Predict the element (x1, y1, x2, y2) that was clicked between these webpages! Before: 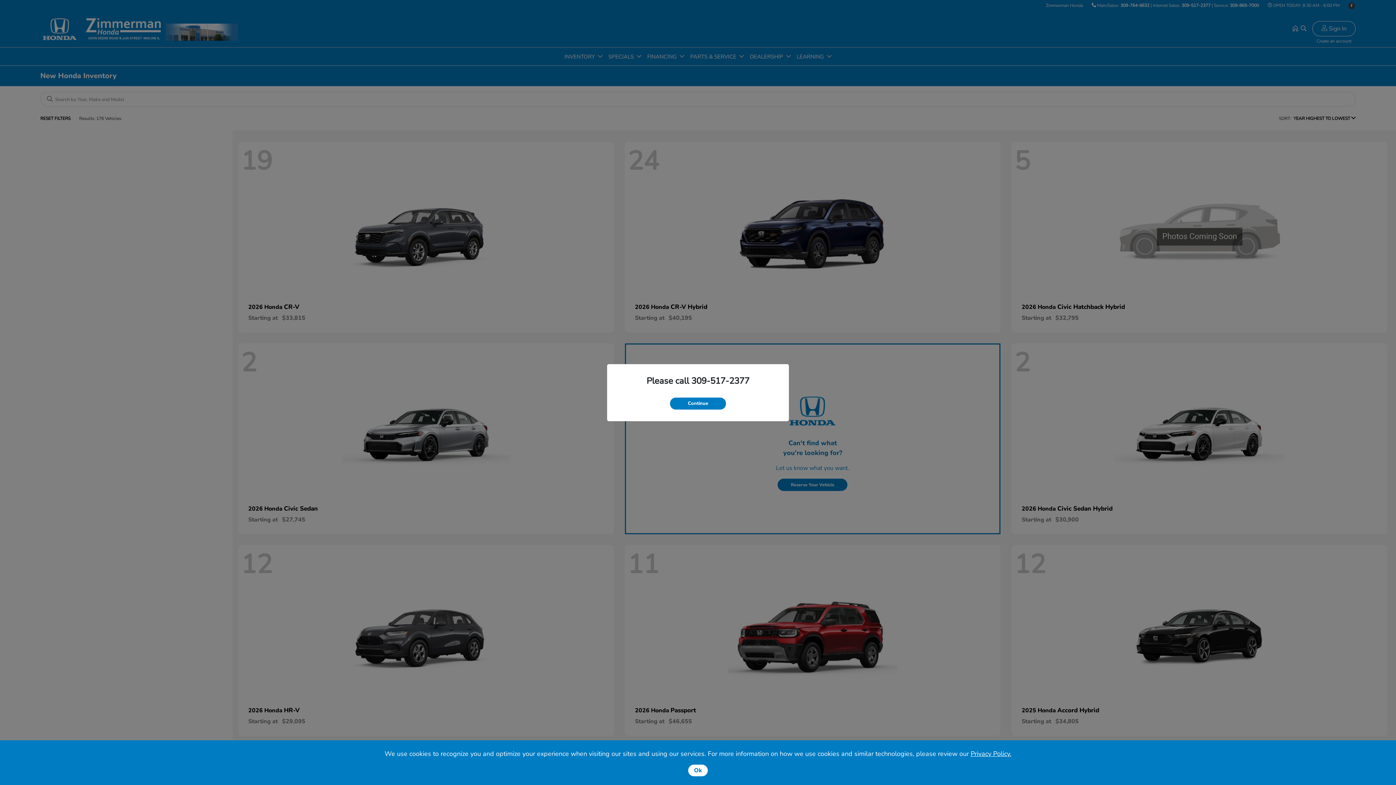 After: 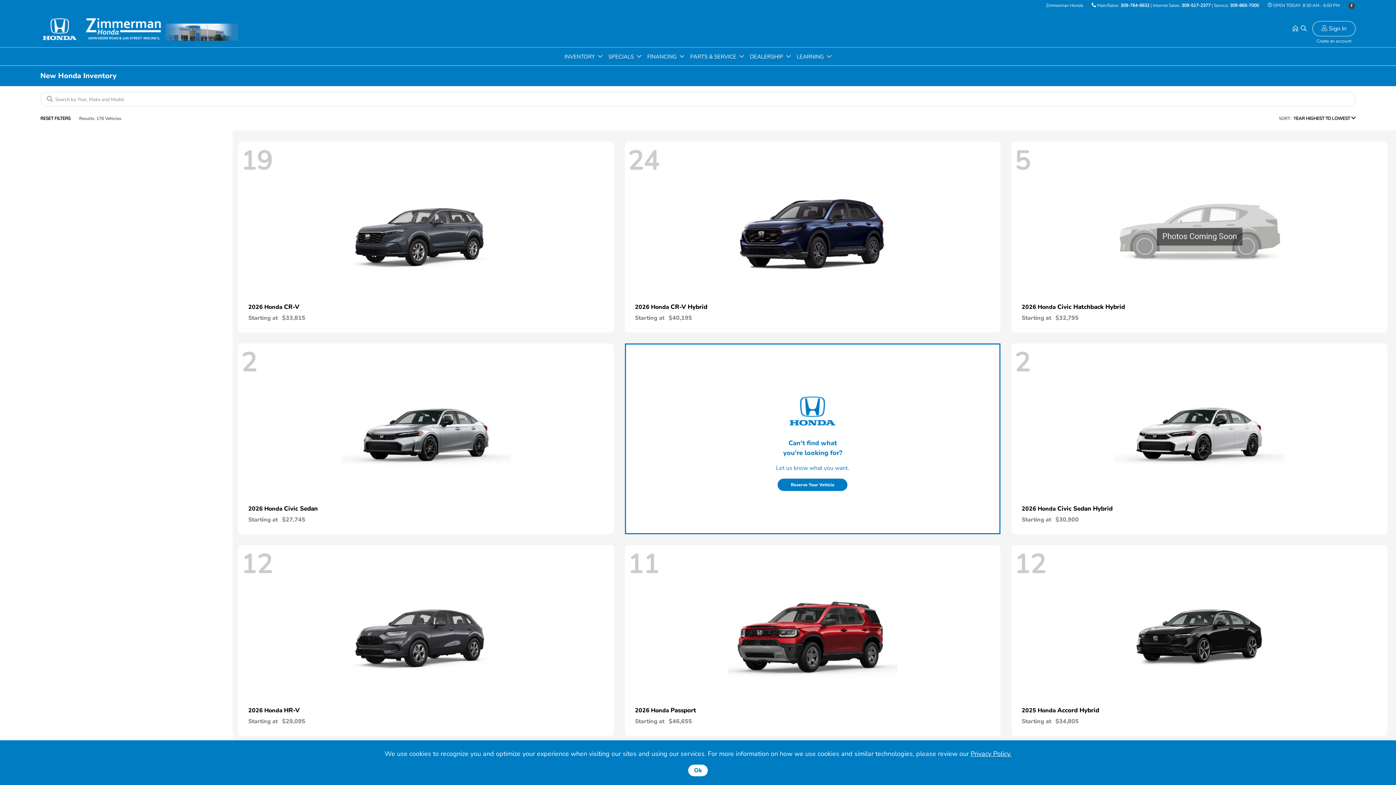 Action: label: Continue bbox: (670, 397, 726, 409)